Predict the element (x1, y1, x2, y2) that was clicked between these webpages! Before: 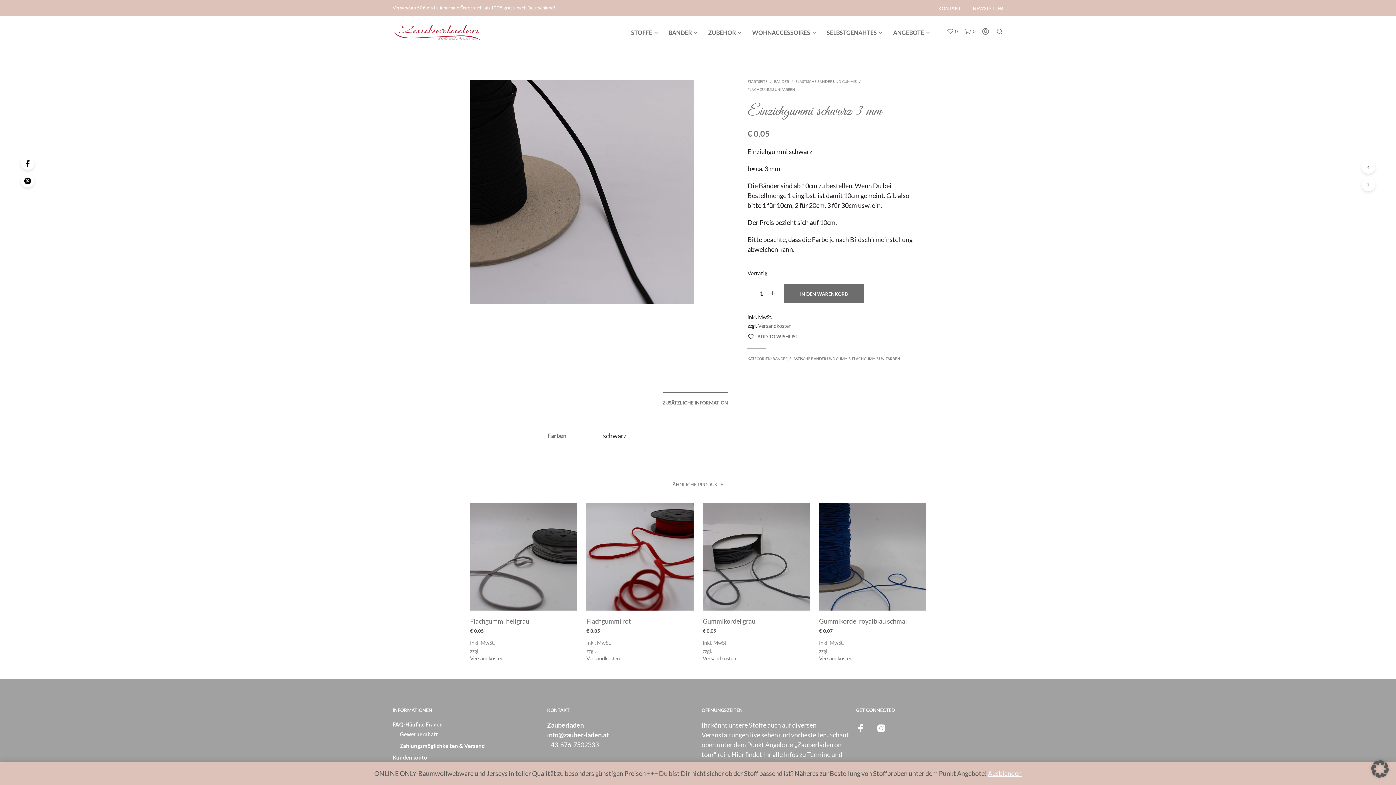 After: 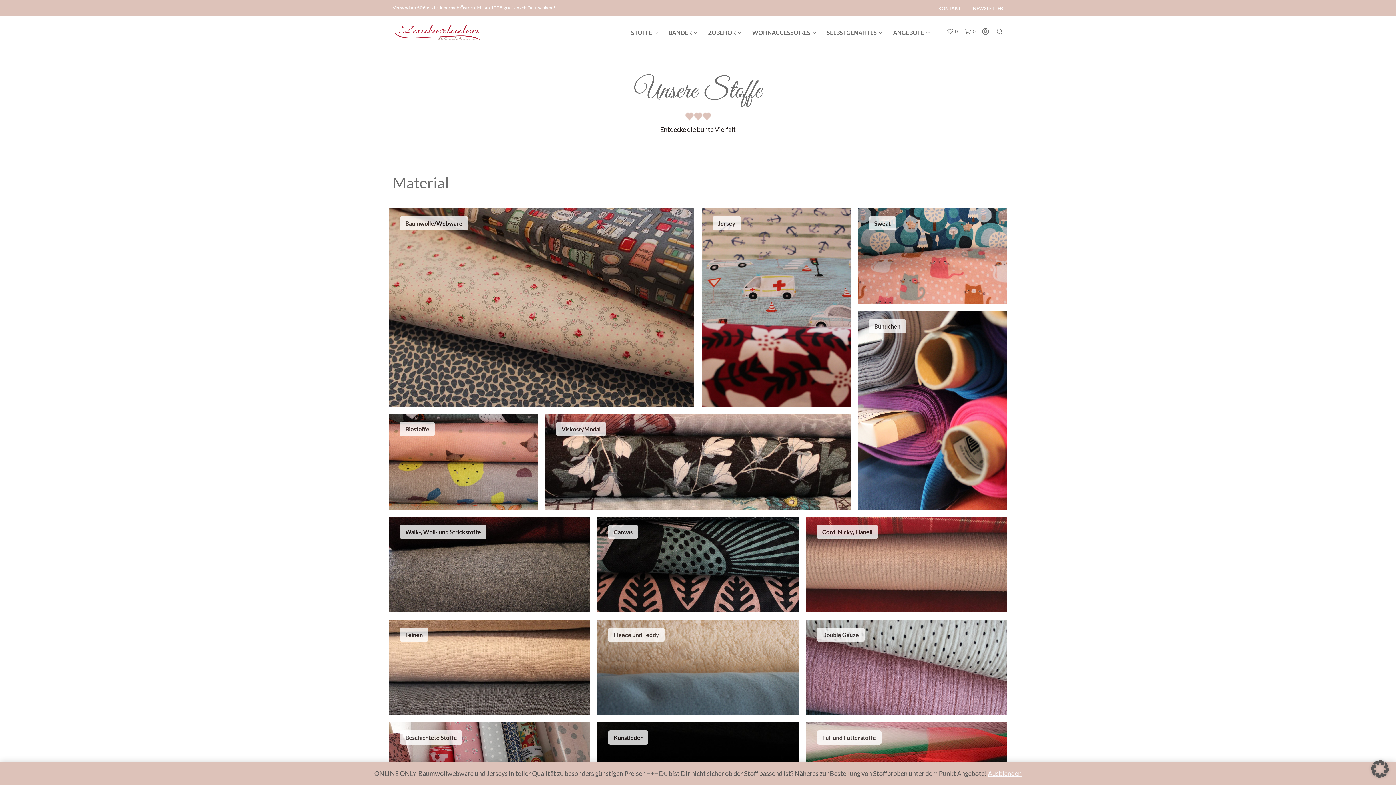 Action: bbox: (625, 28, 657, 37) label: STOFFE